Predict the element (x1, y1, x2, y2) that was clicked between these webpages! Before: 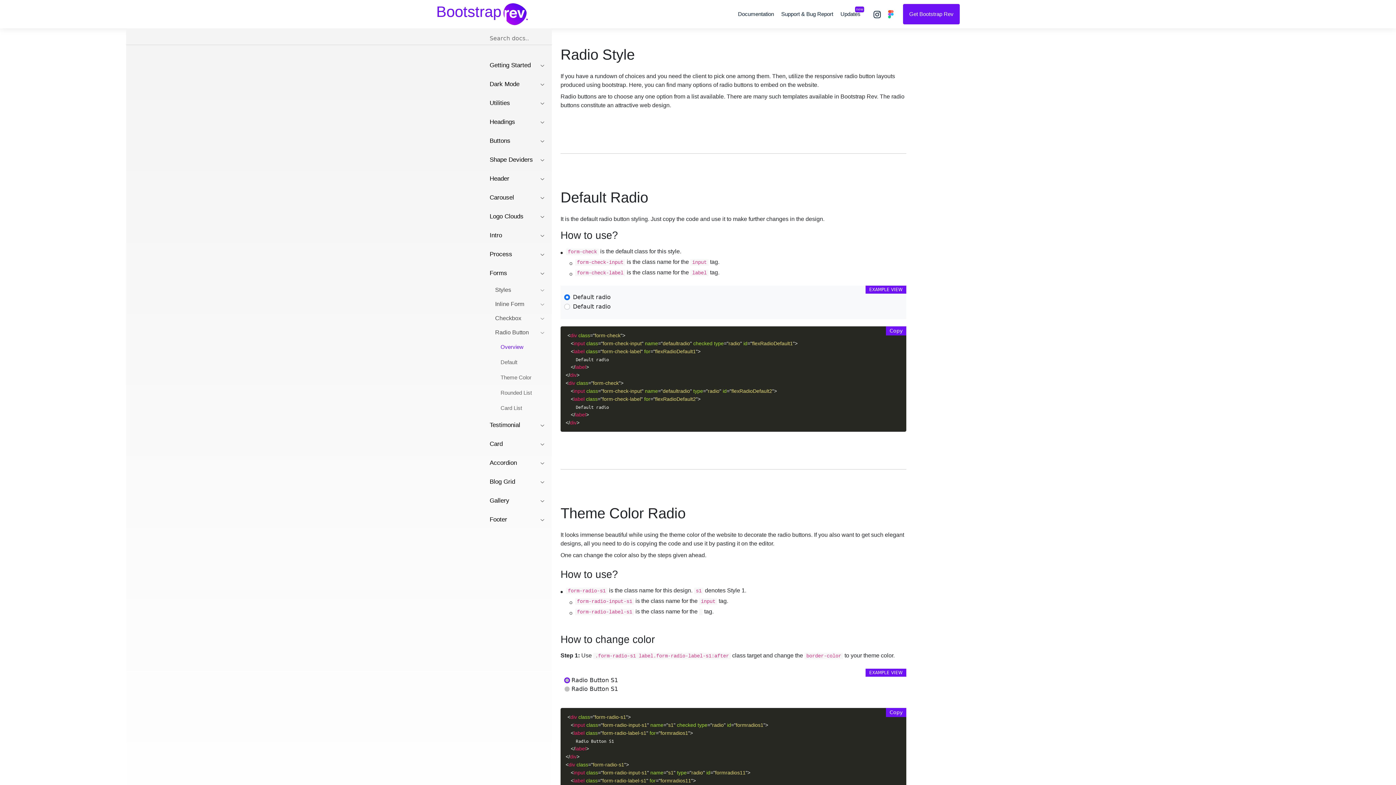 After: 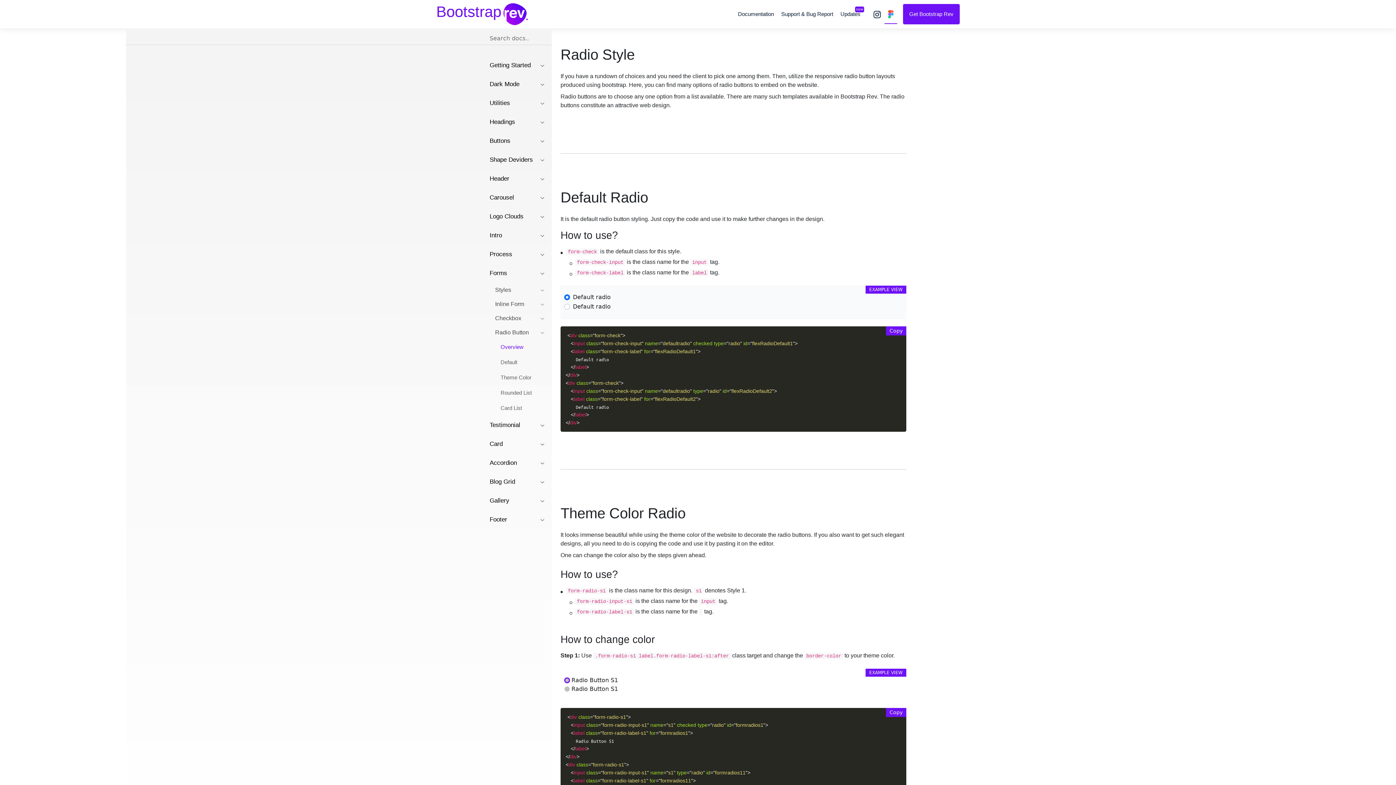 Action: bbox: (884, 4, 897, 23)